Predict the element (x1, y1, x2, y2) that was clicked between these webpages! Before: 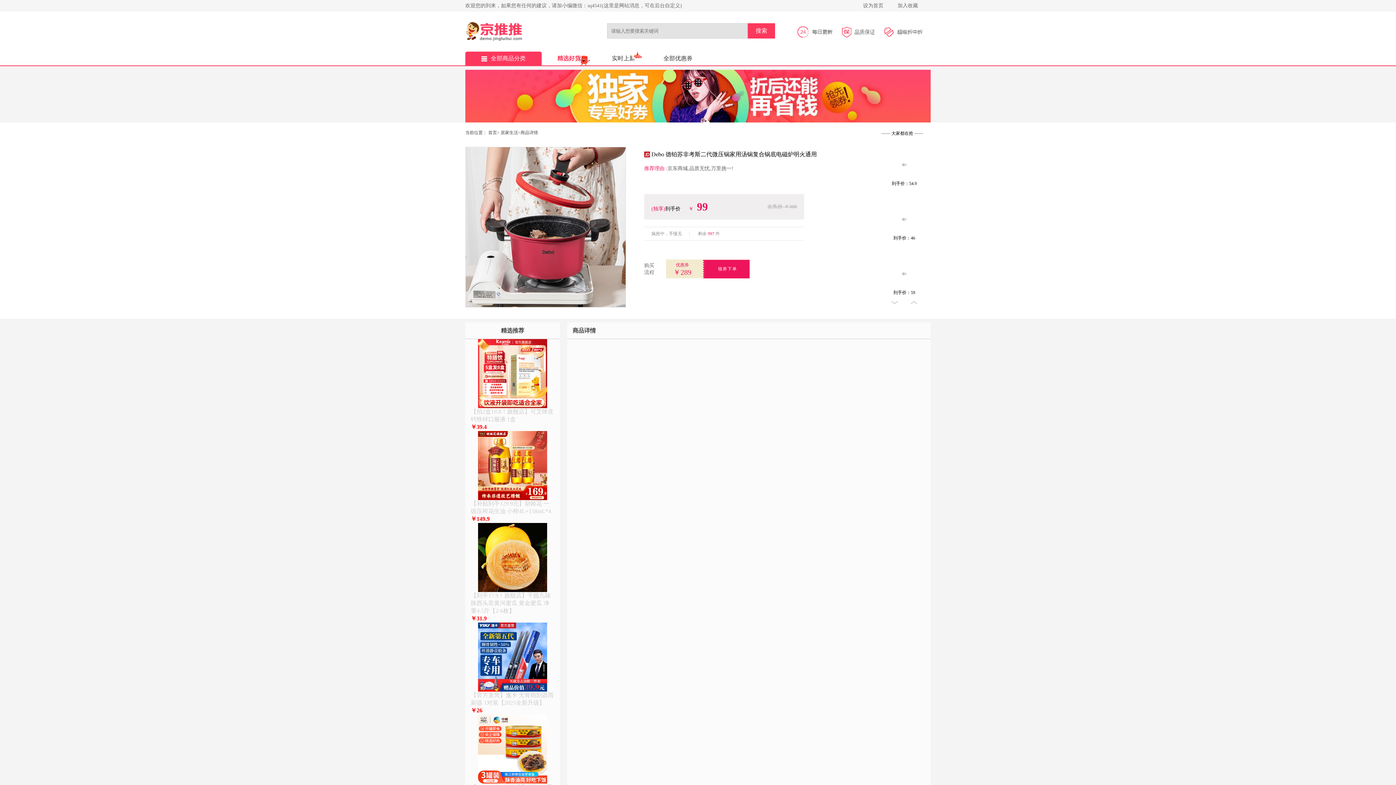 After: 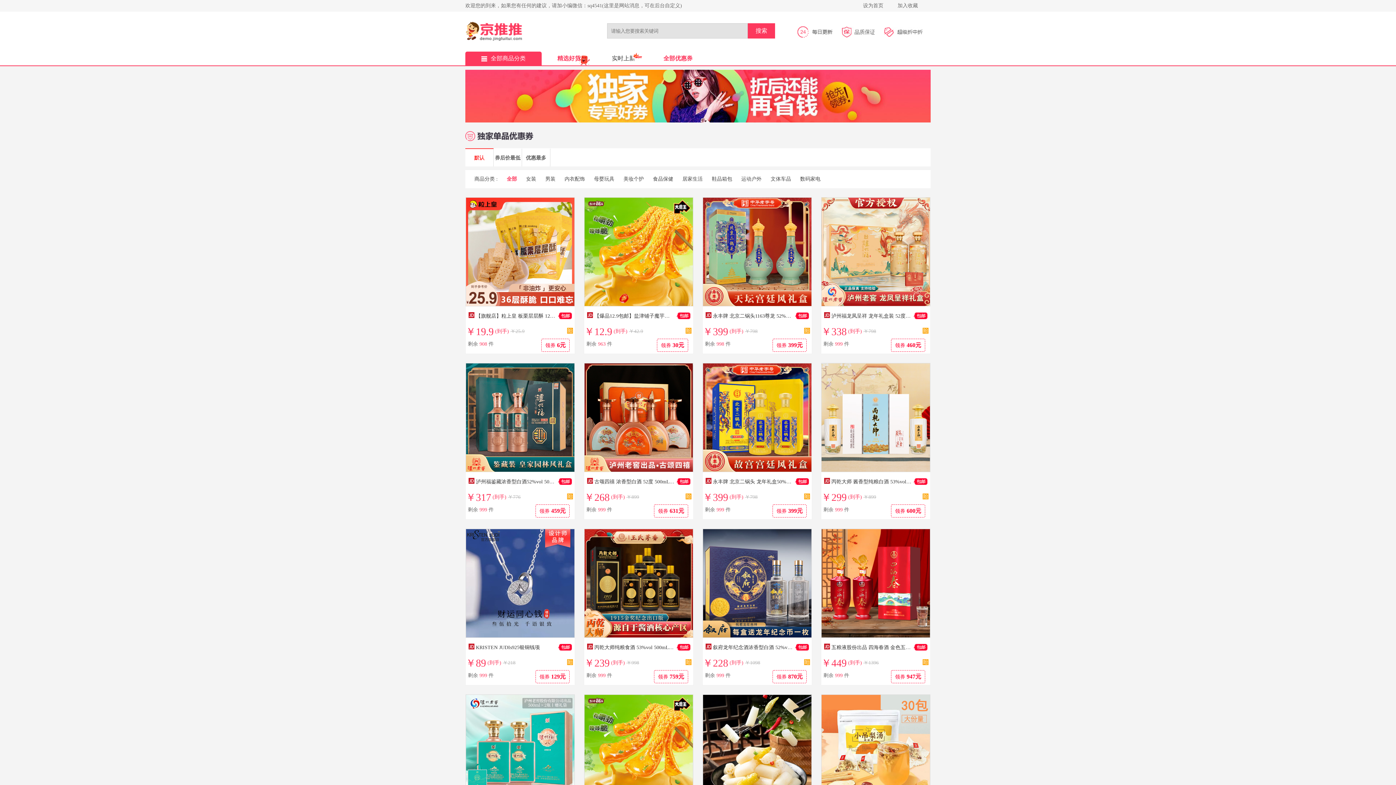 Action: bbox: (650, 51, 705, 65) label: 全部优惠券